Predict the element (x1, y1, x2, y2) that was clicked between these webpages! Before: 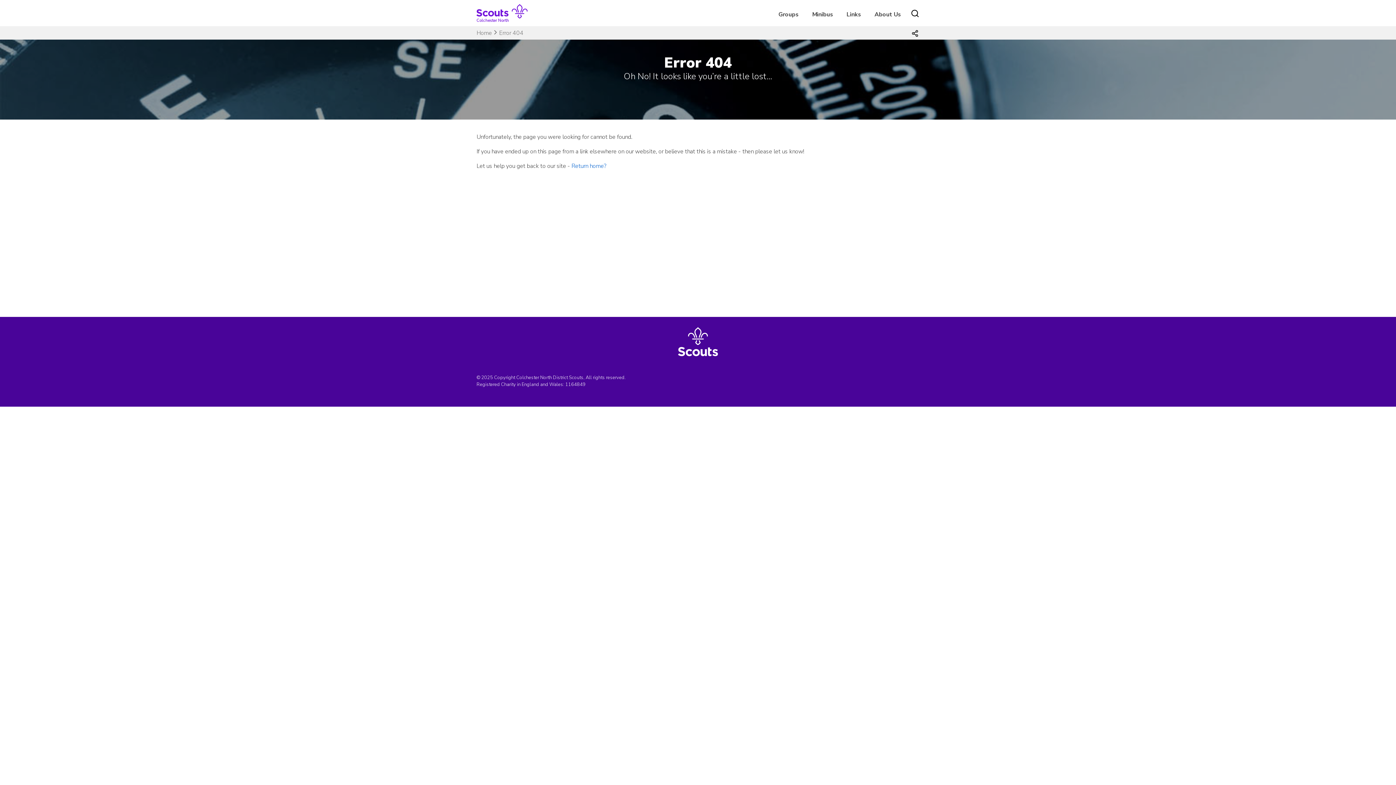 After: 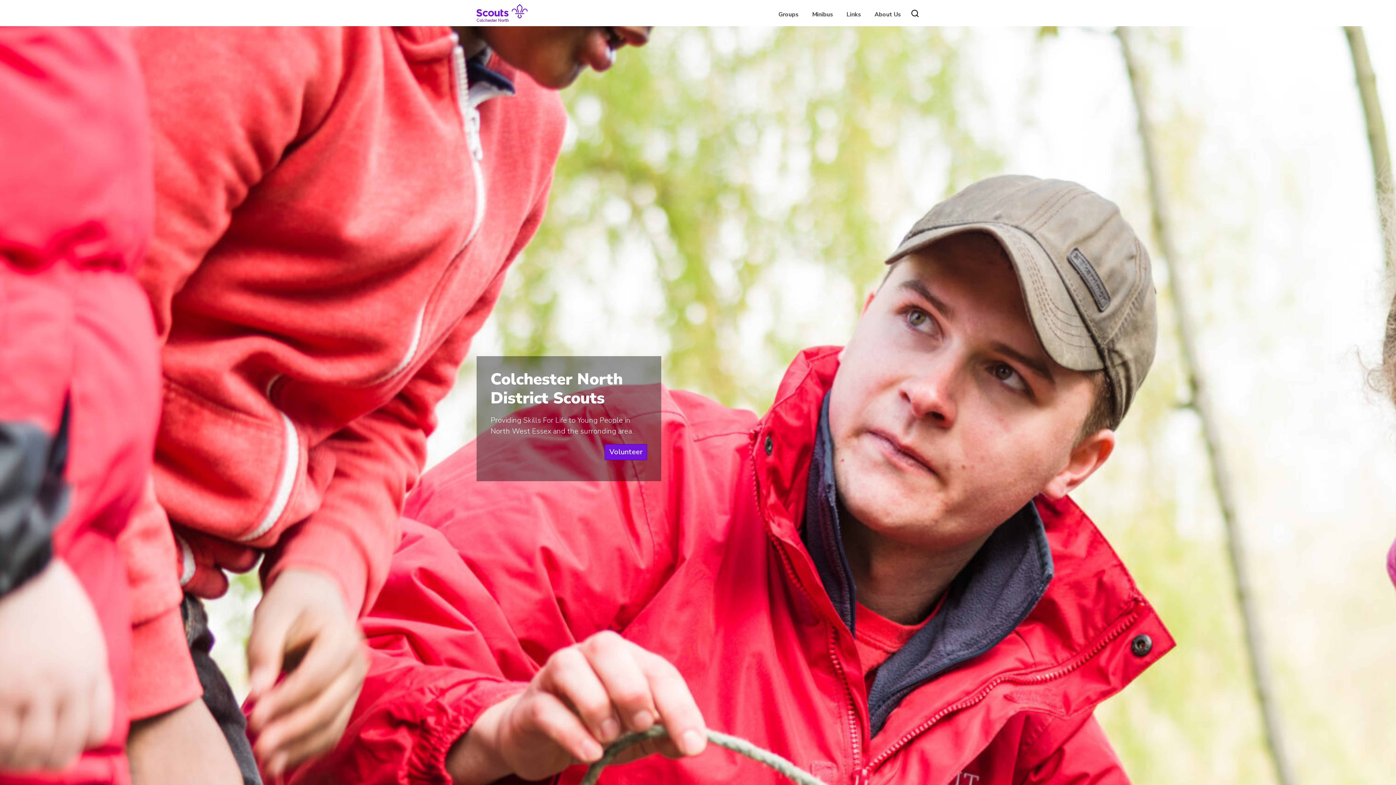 Action: label: Home bbox: (476, 28, 492, 36)